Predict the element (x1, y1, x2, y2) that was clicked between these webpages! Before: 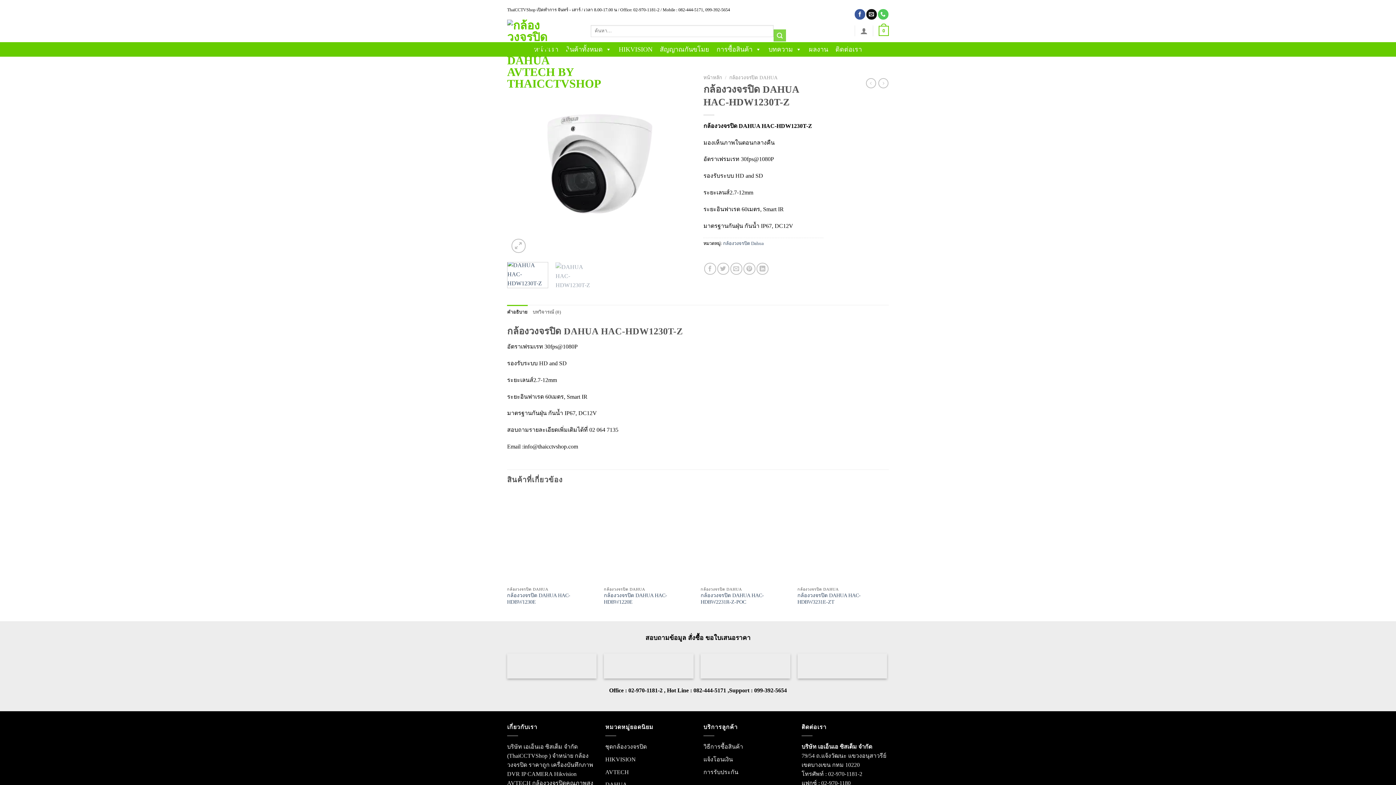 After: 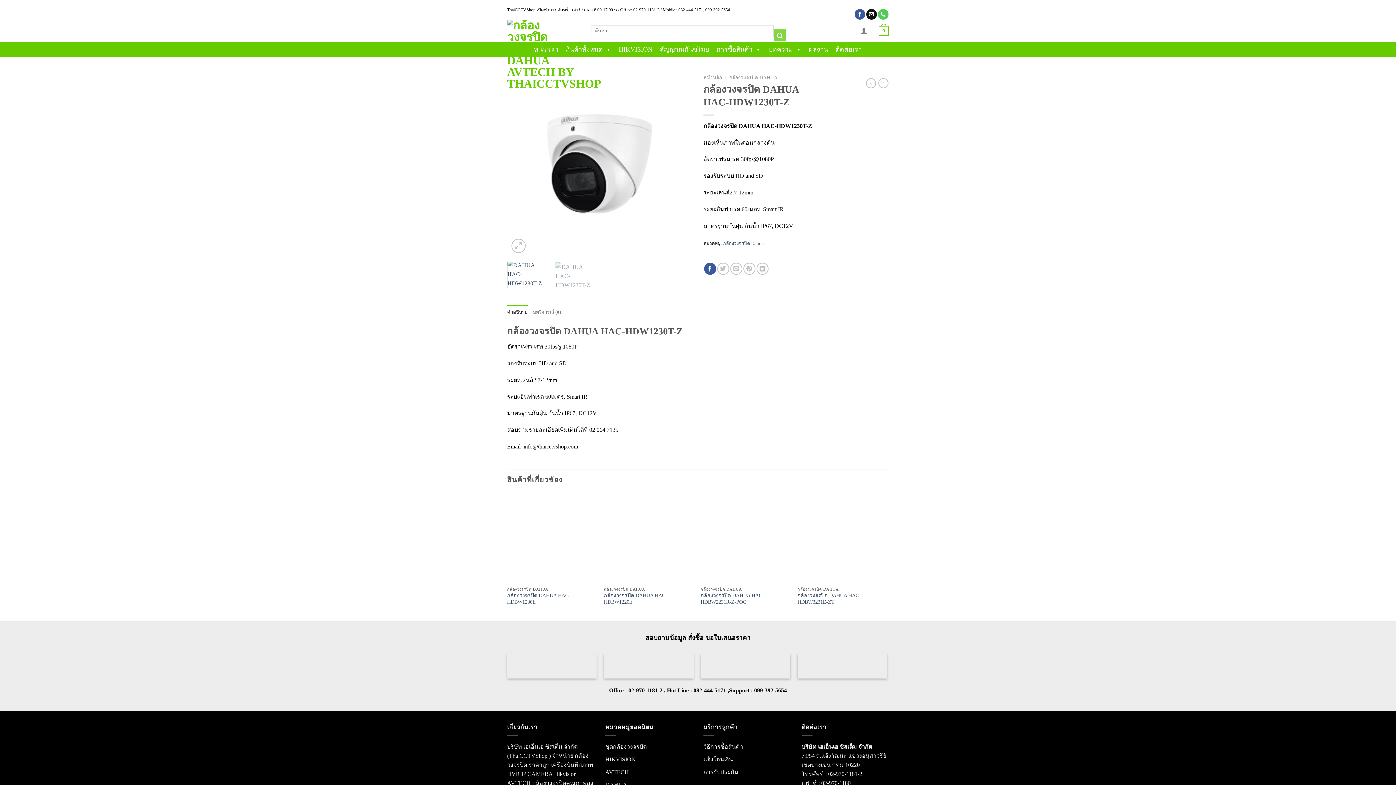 Action: label: Share on Facebook bbox: (704, 263, 716, 274)